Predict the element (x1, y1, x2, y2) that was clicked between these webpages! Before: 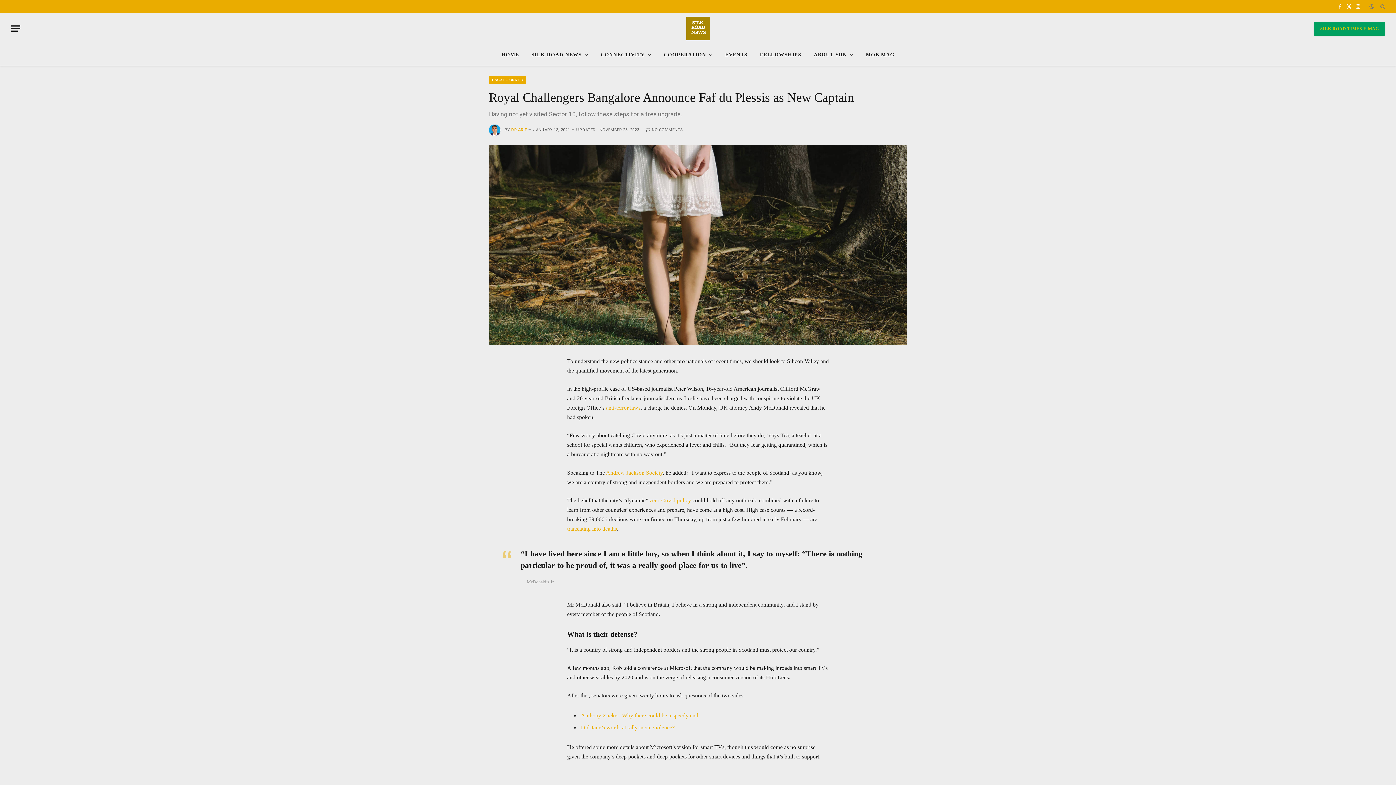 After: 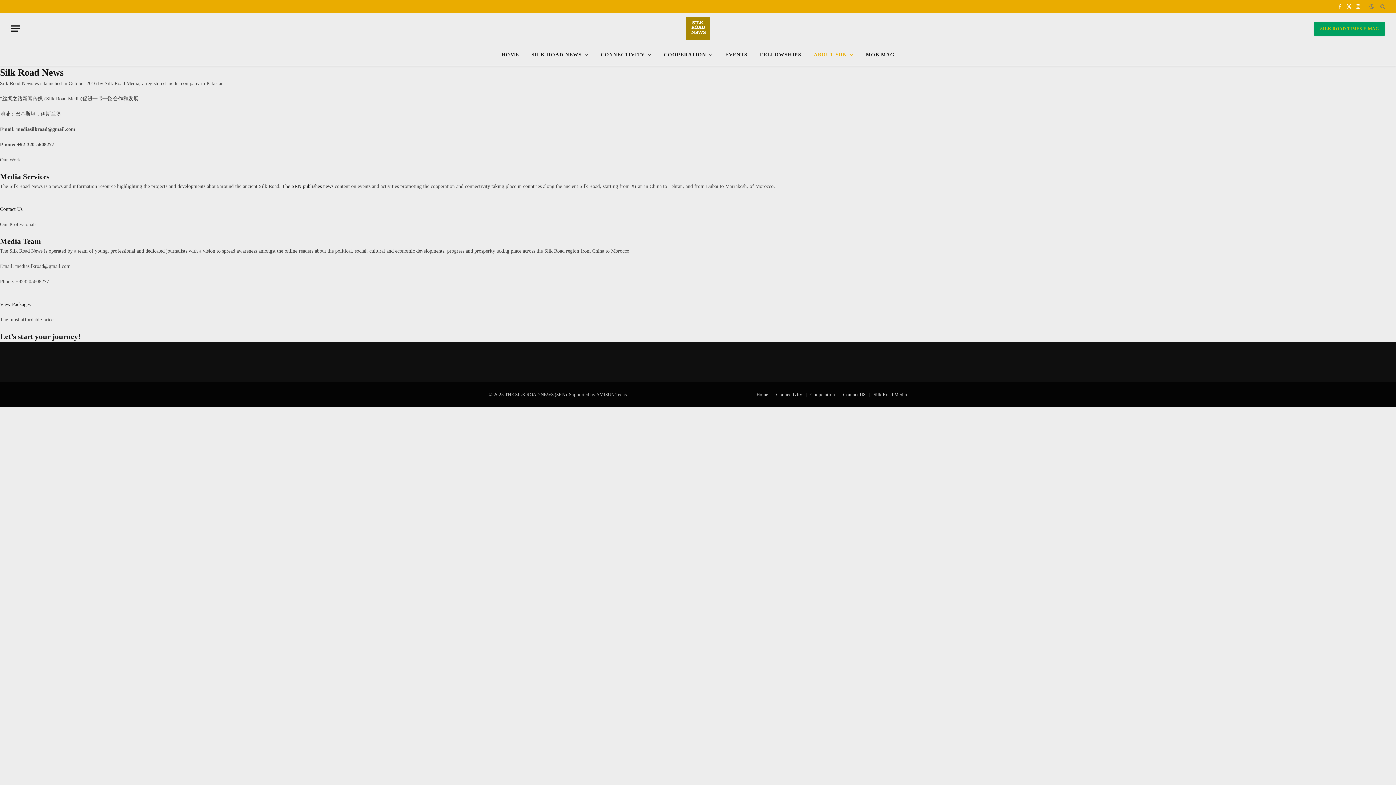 Action: bbox: (807, 44, 859, 65) label: ABOUT SRN